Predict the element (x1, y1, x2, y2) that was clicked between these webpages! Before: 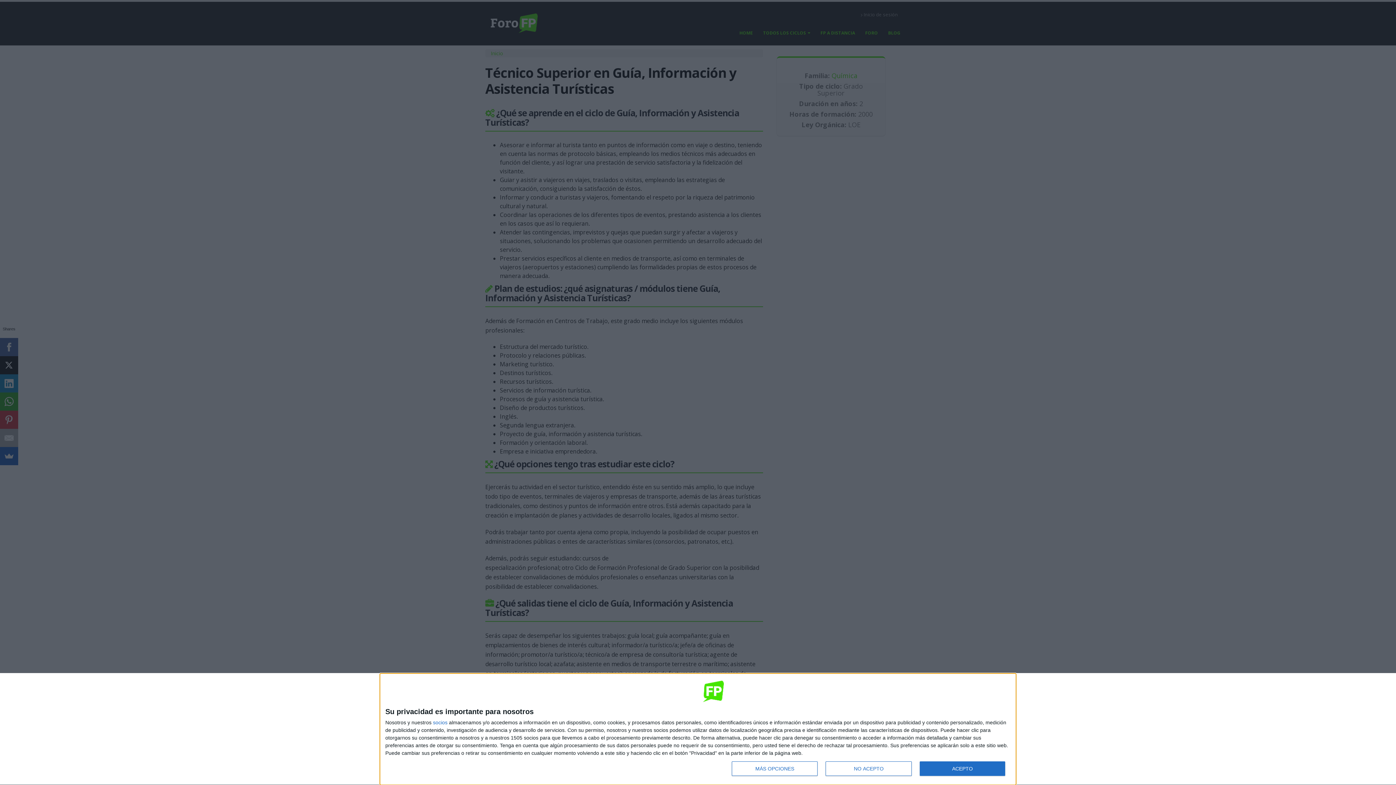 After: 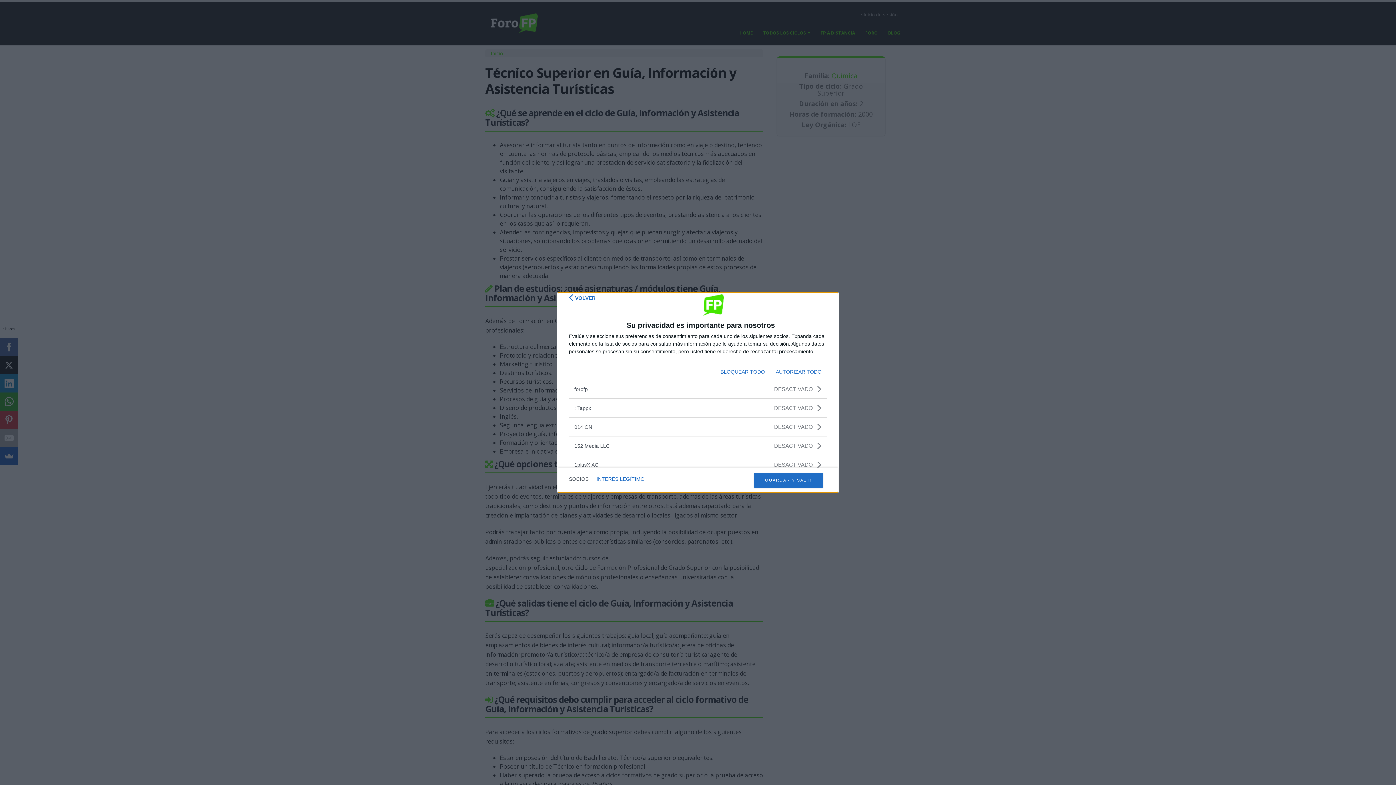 Action: label: socios bbox: (433, 720, 447, 725)